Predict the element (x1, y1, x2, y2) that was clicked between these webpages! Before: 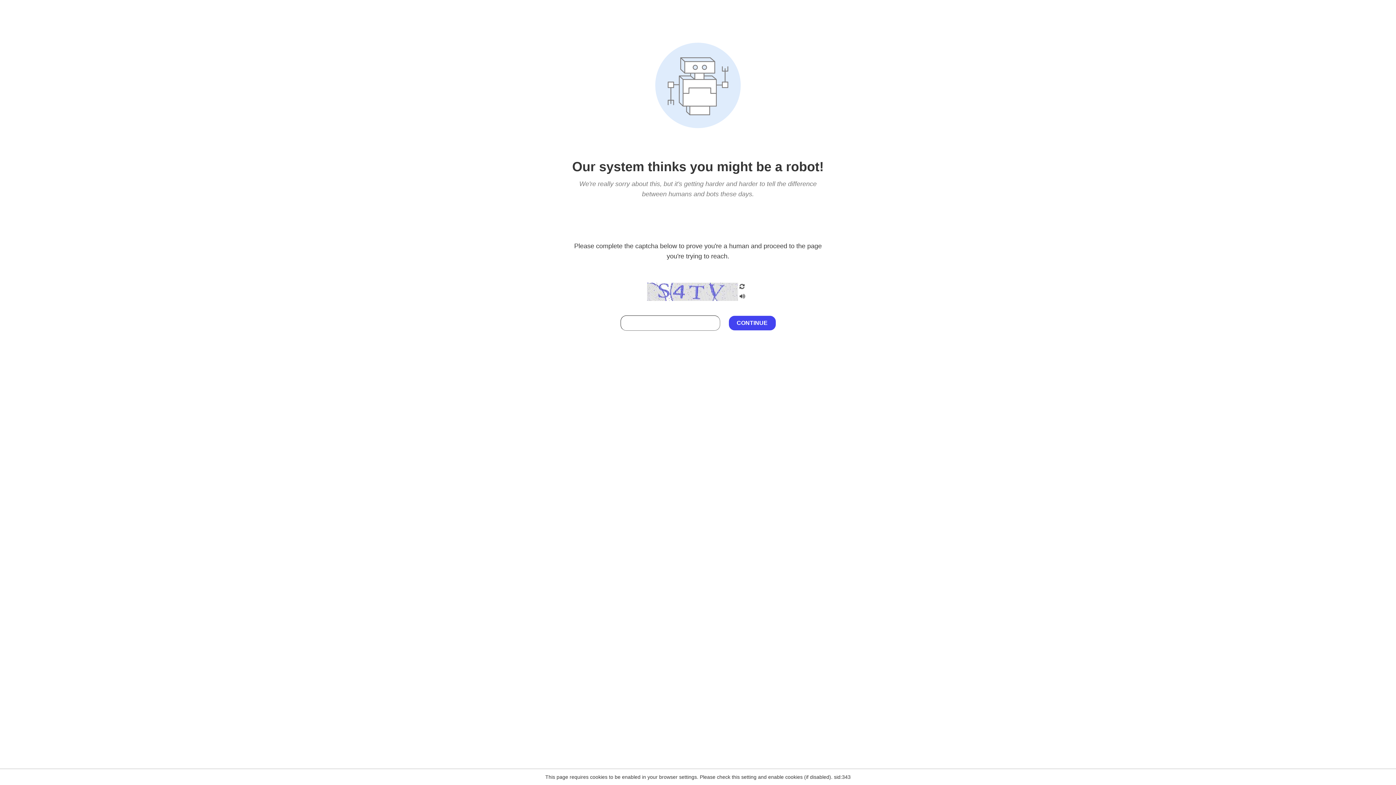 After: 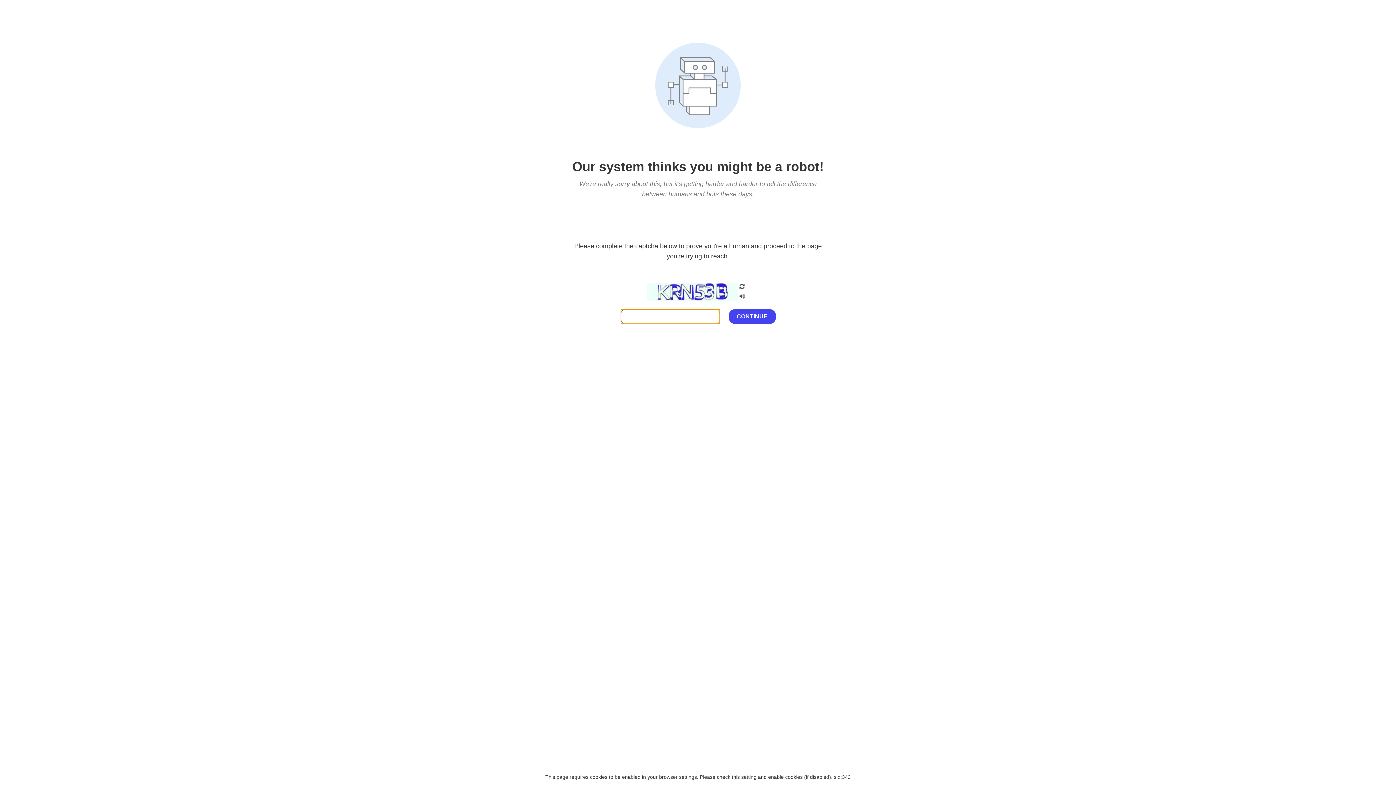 Action: bbox: (738, 282, 746, 292)